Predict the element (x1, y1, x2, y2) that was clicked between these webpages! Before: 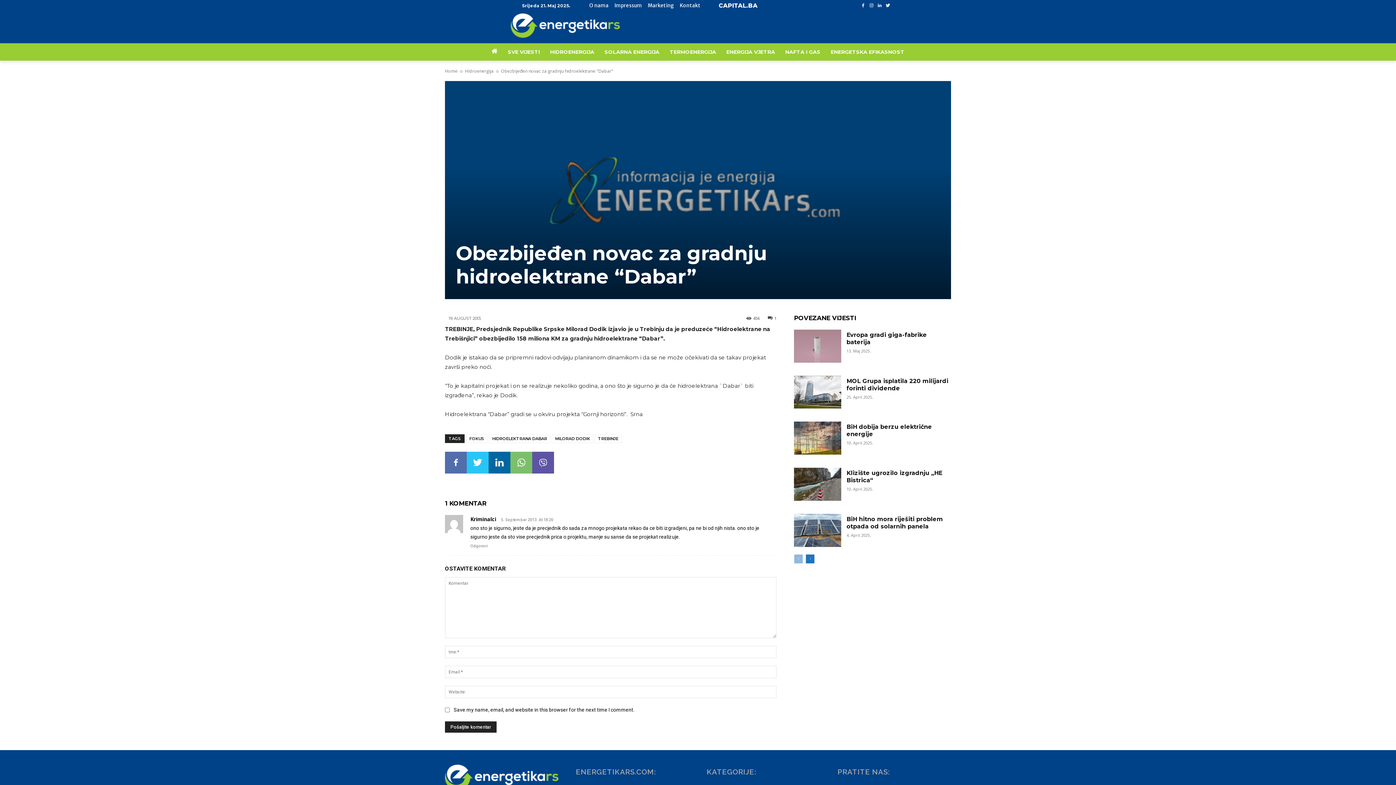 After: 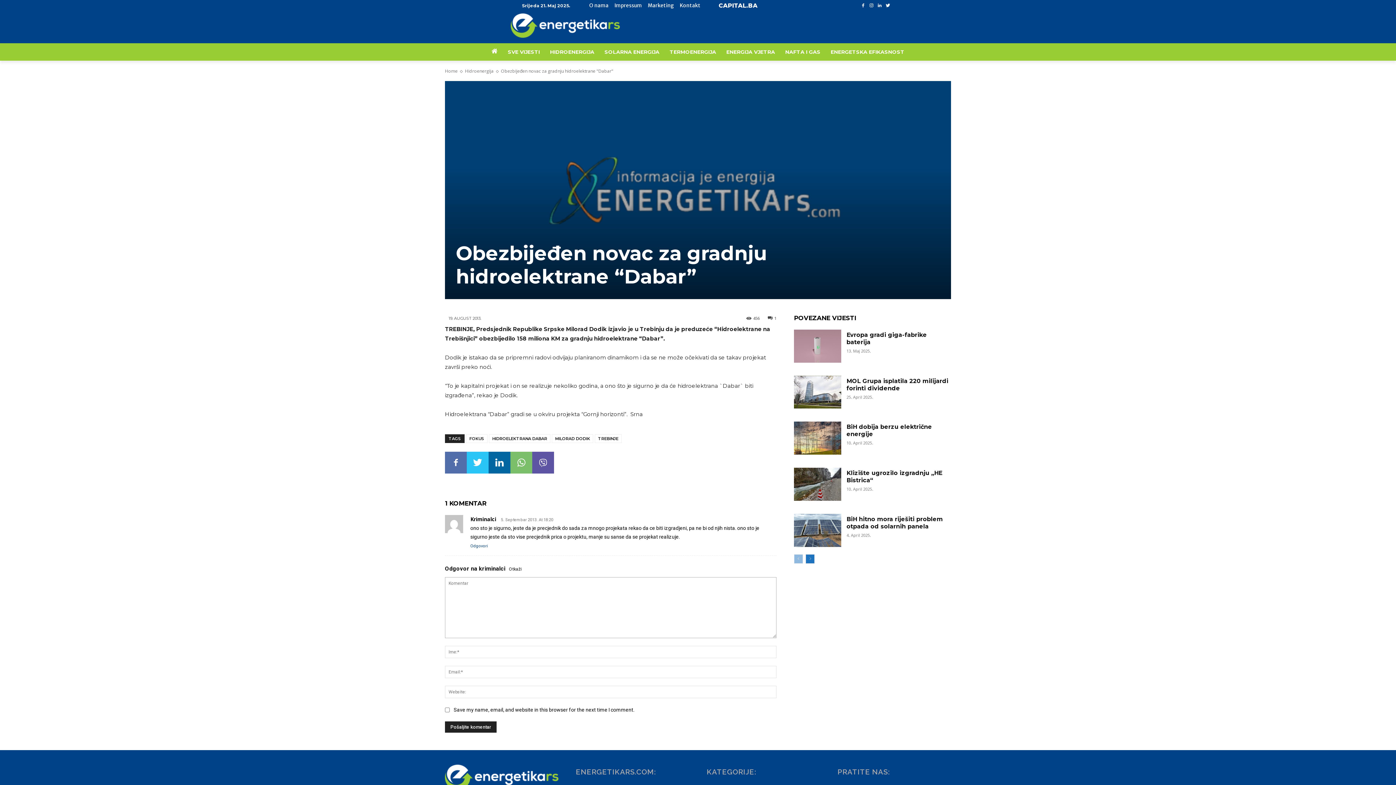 Action: label: Odgovor na kriminalci bbox: (470, 544, 488, 548)